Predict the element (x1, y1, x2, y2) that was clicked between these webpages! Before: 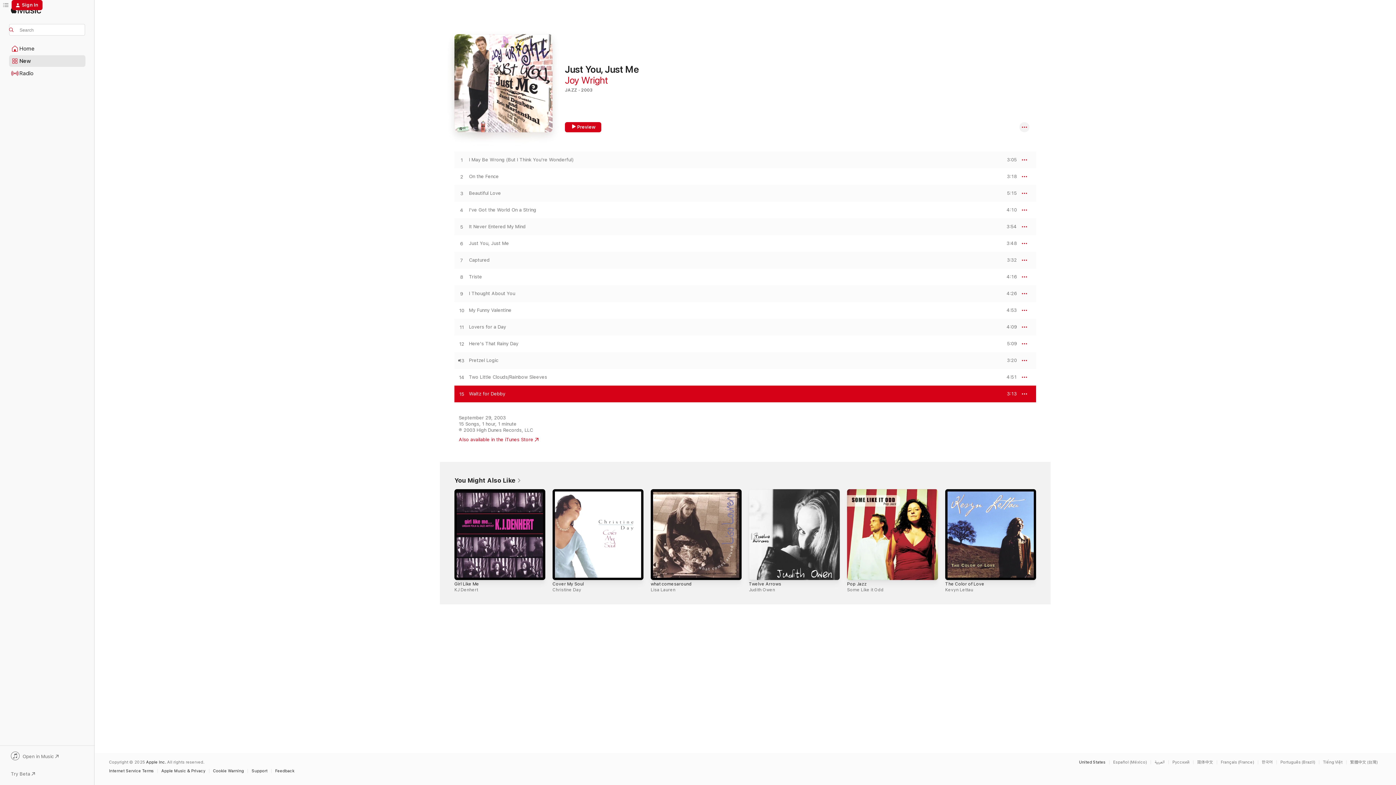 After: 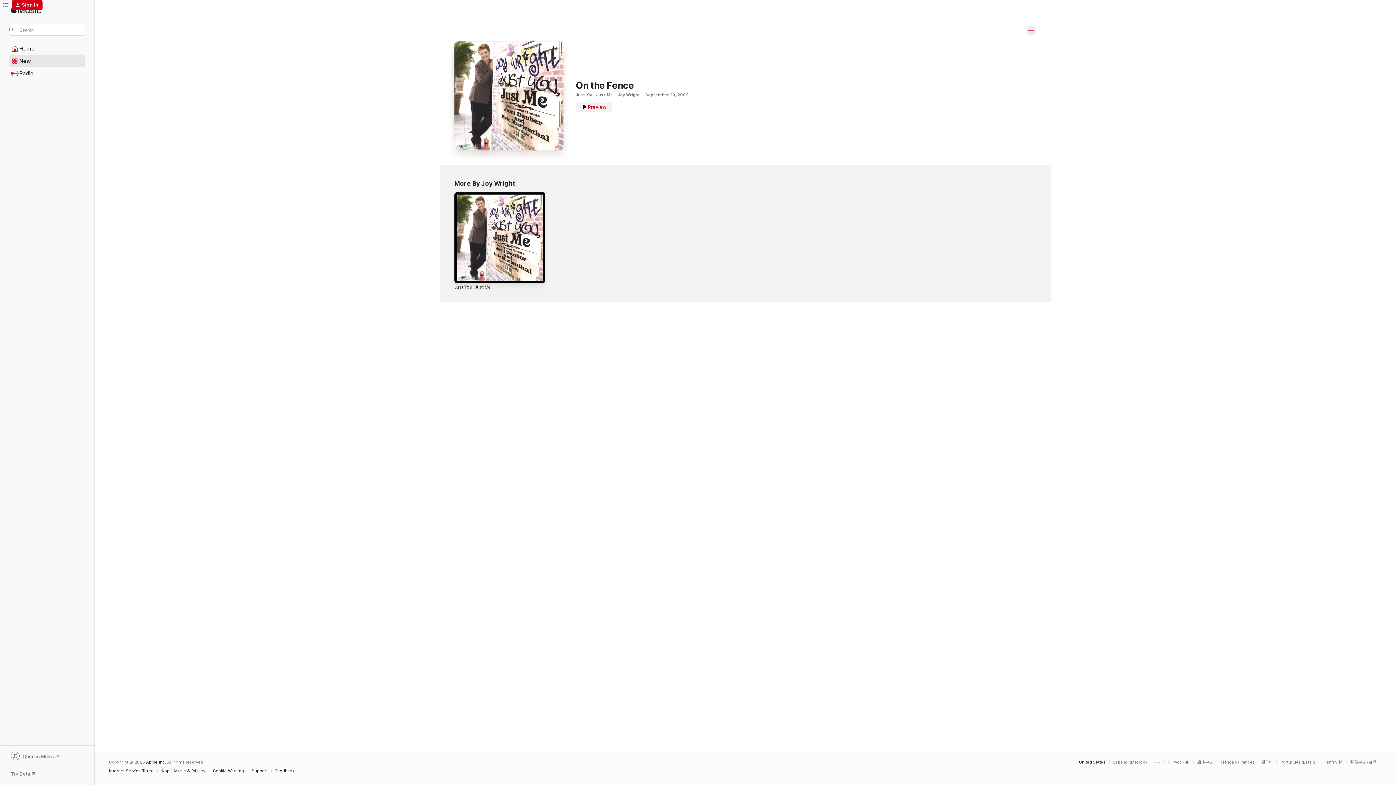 Action: bbox: (469, 173, 498, 179) label: On the Fence